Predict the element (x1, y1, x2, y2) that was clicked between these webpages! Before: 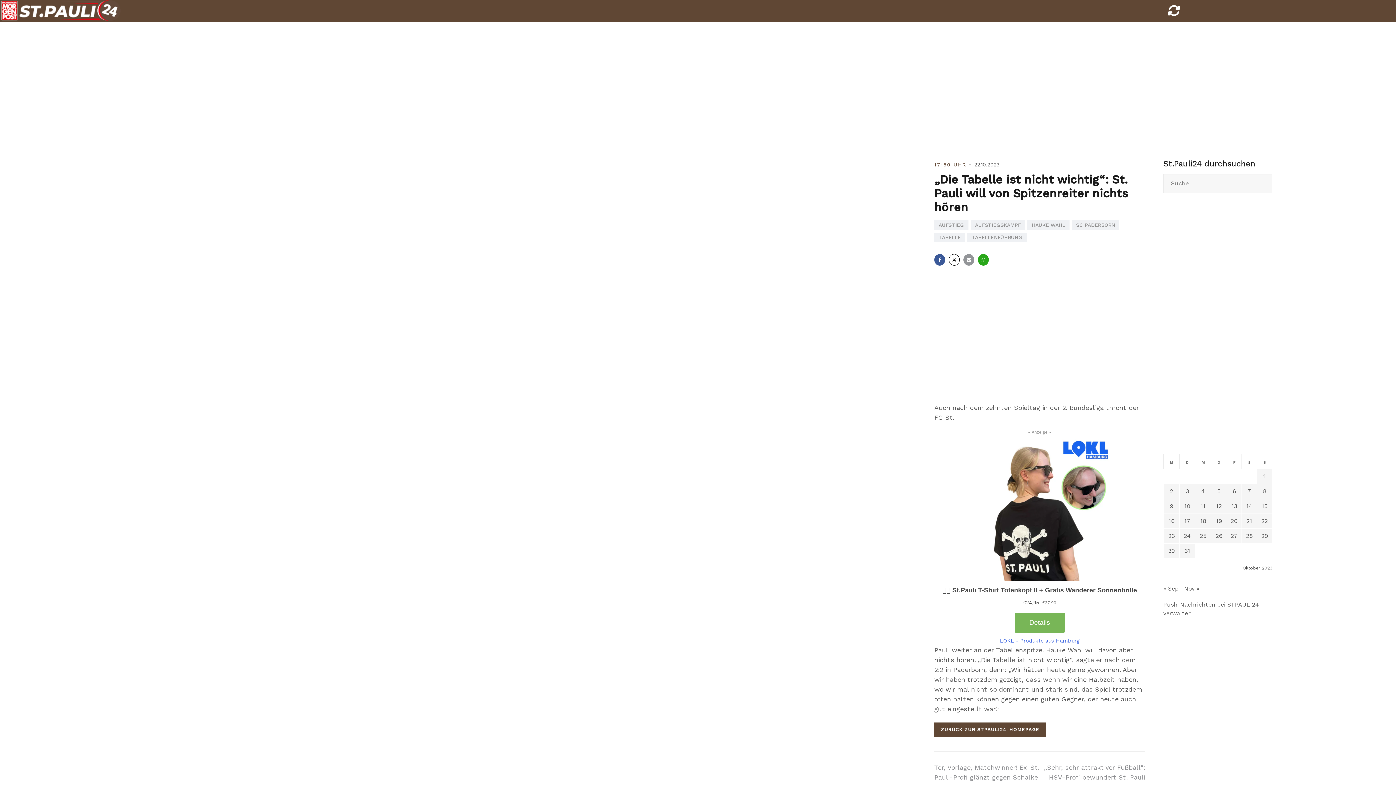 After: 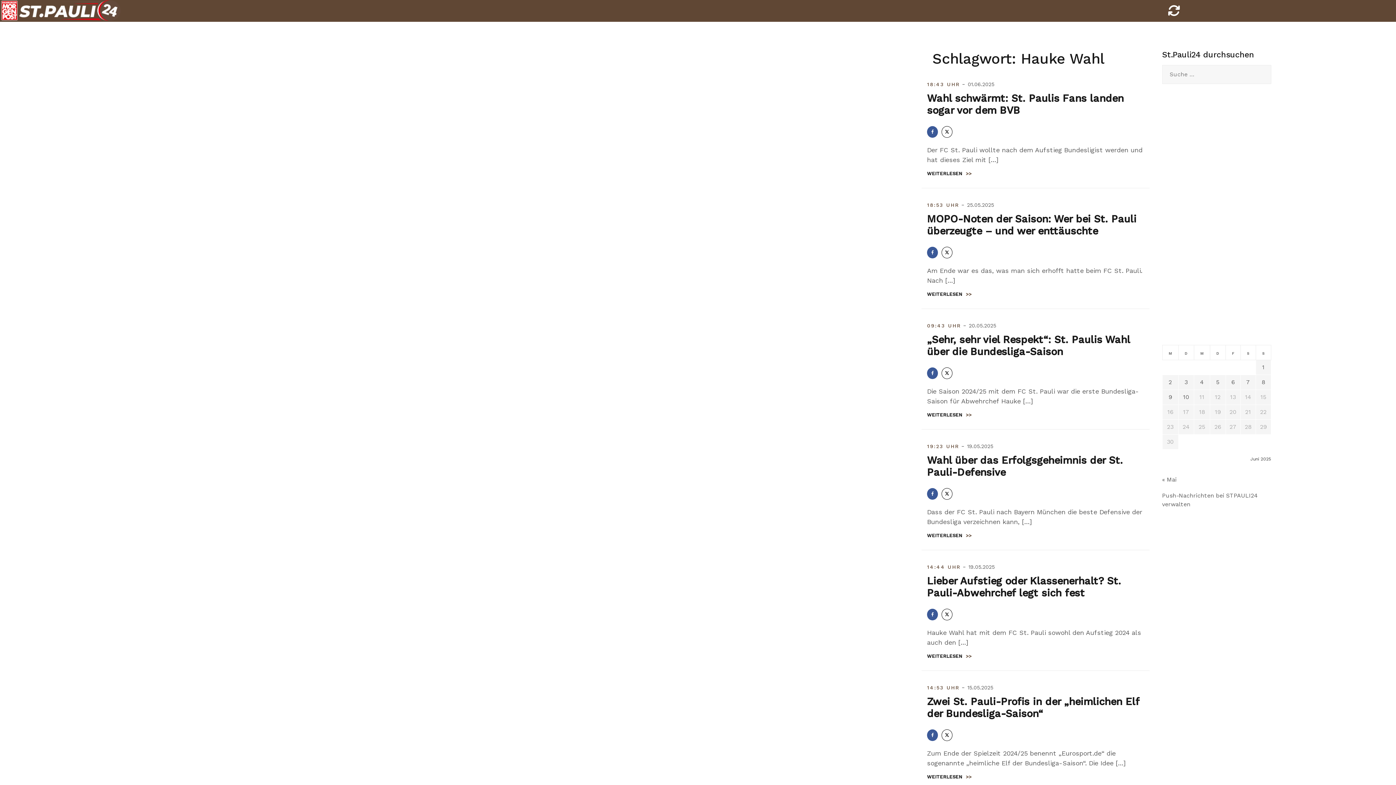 Action: bbox: (1027, 220, 1069, 229) label: HAUKE WAHL